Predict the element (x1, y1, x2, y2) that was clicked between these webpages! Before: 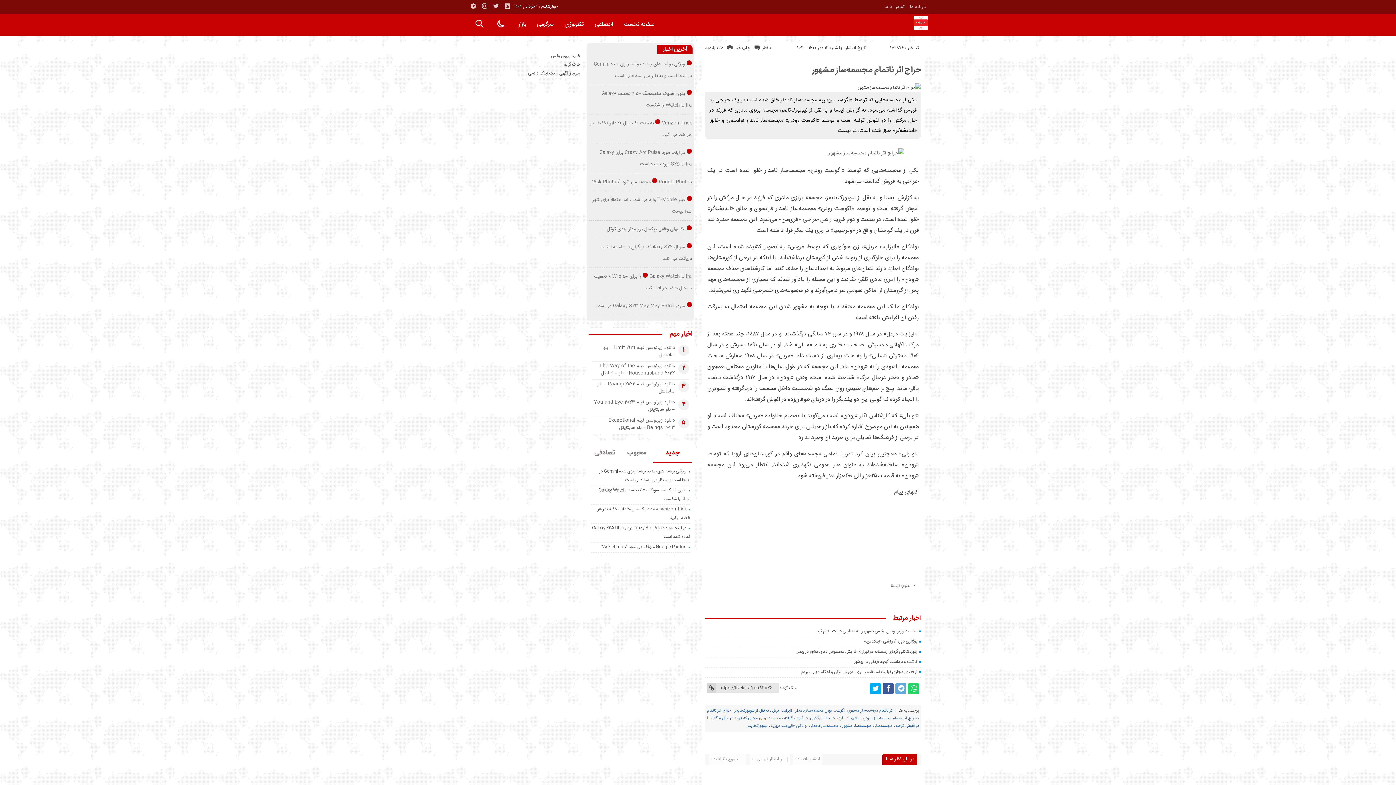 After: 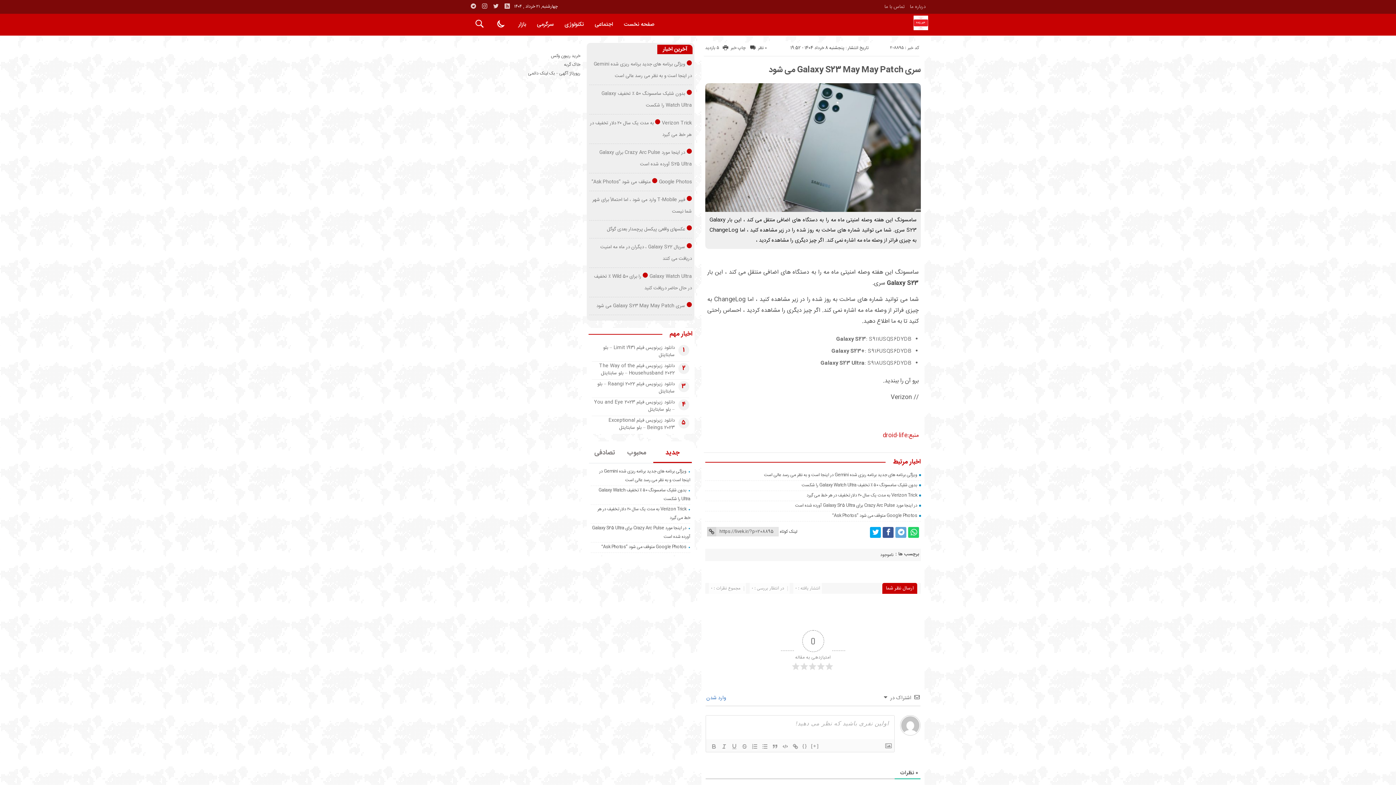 Action: bbox: (596, 302, 685, 310) label: سری Galaxy S23 May May Patch می شود